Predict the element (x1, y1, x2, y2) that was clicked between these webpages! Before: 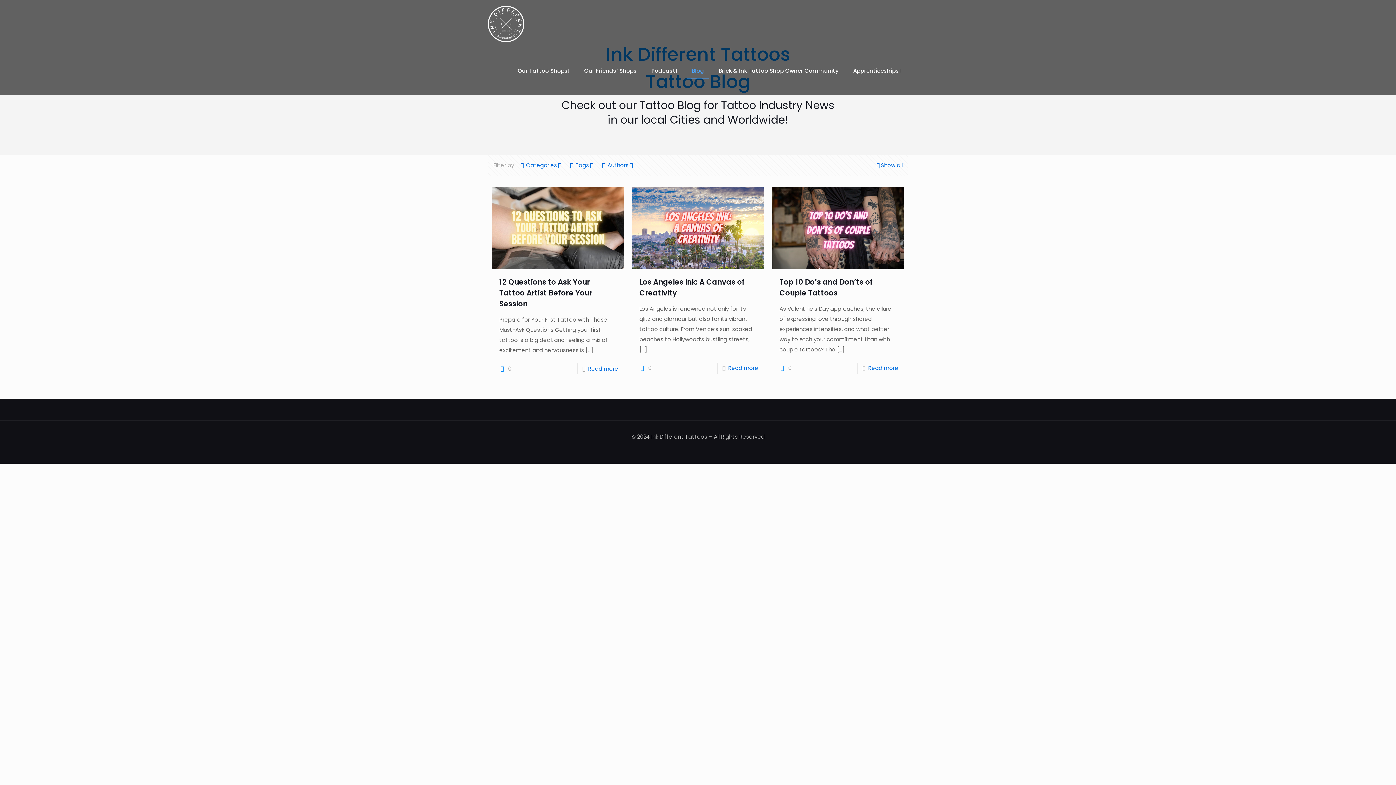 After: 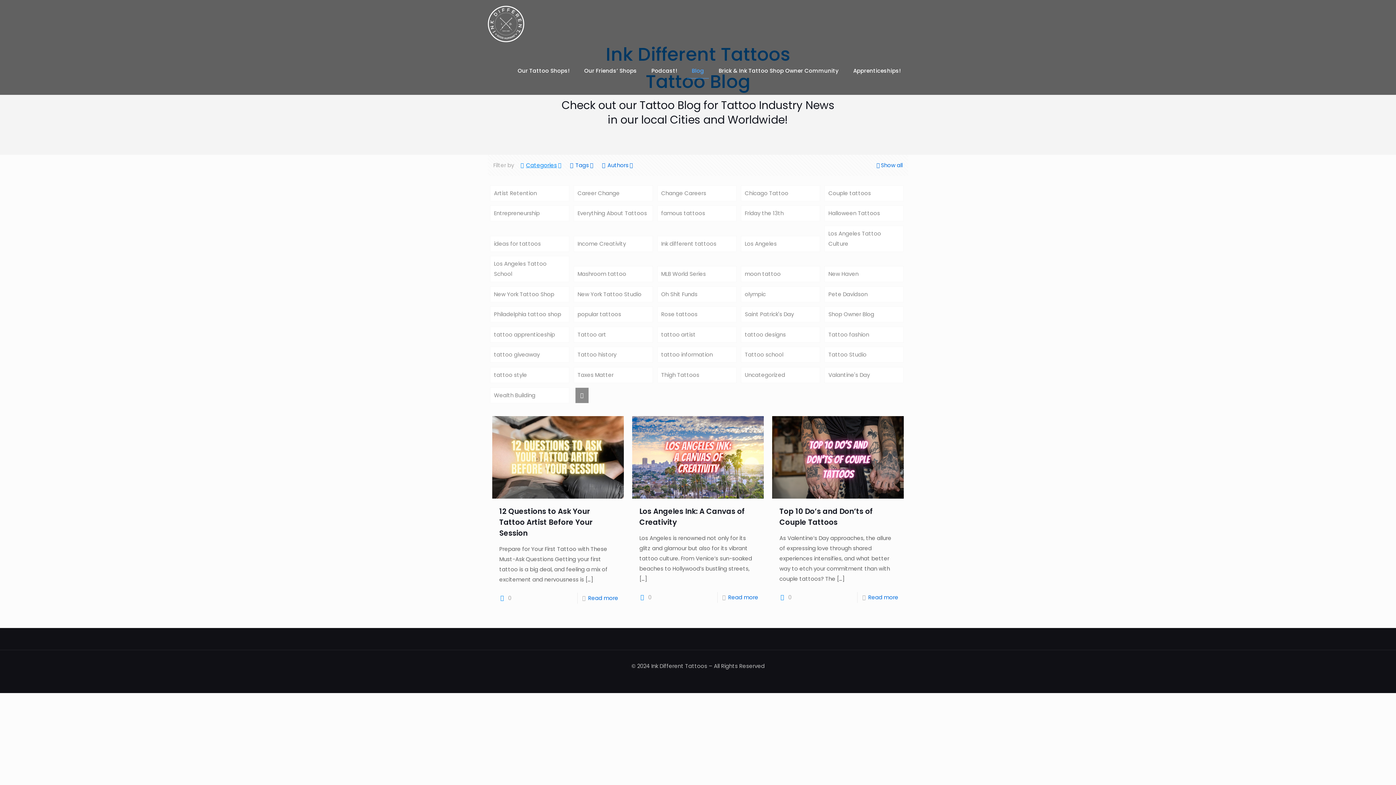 Action: bbox: (519, 161, 563, 169) label: Categories